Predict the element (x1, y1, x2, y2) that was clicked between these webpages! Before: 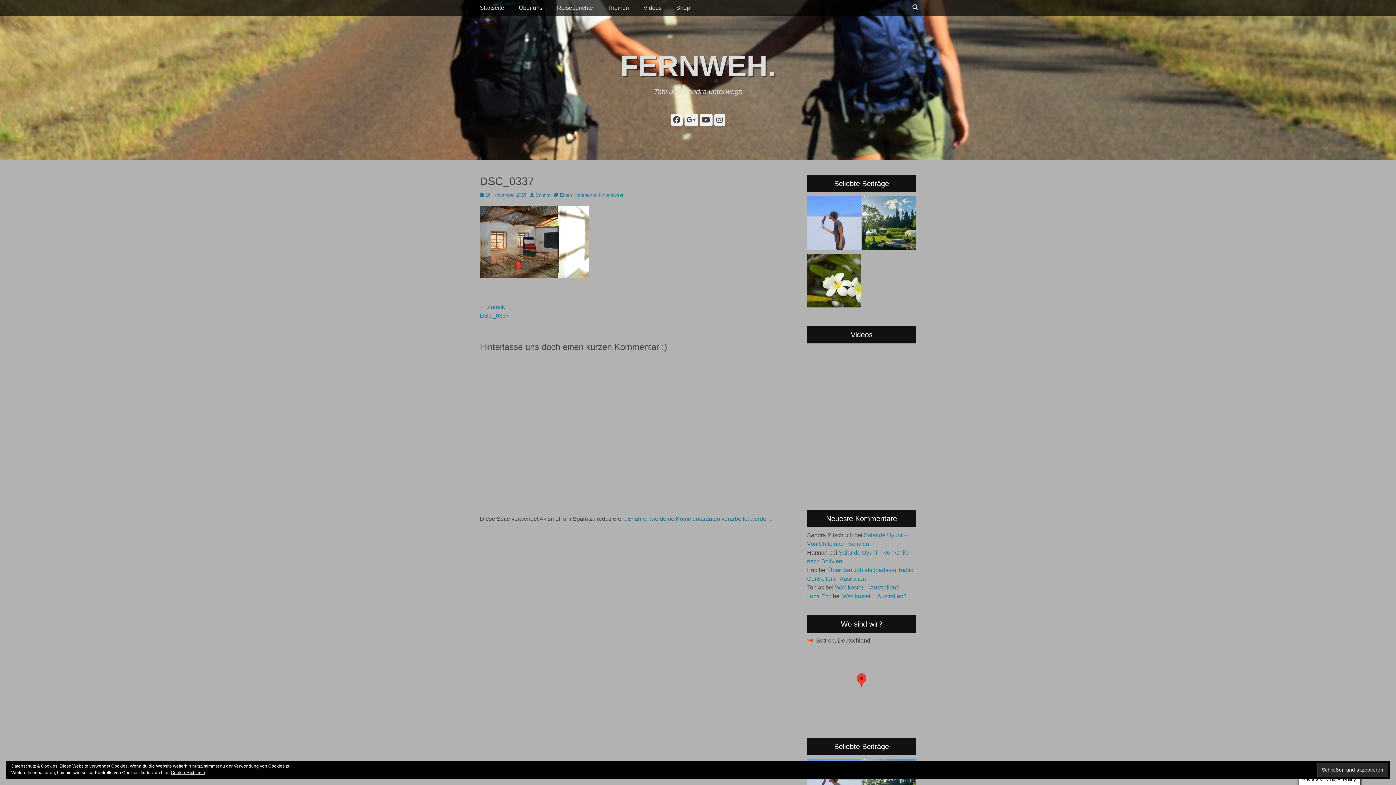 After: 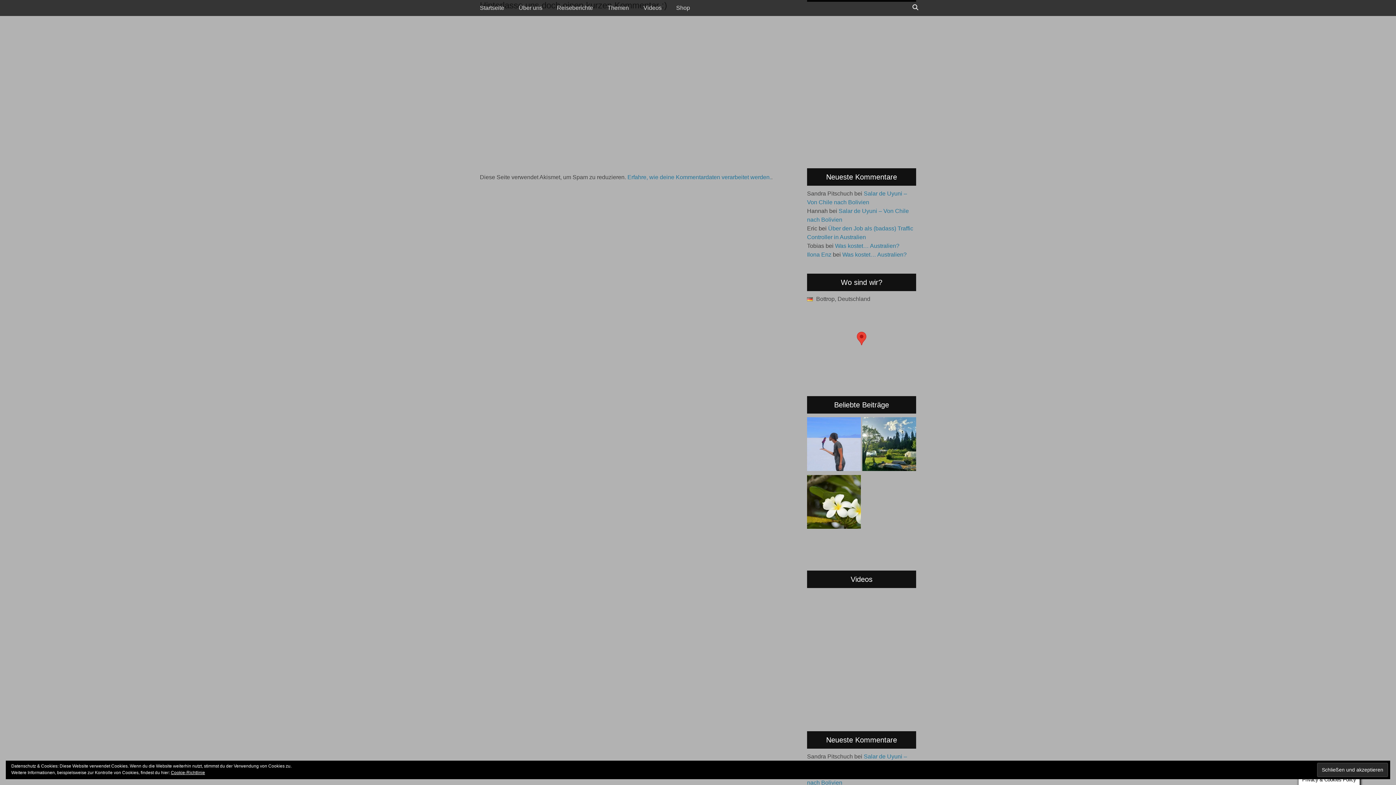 Action: label: Einen Kommentar hinterlassen bbox: (554, 192, 624, 197)